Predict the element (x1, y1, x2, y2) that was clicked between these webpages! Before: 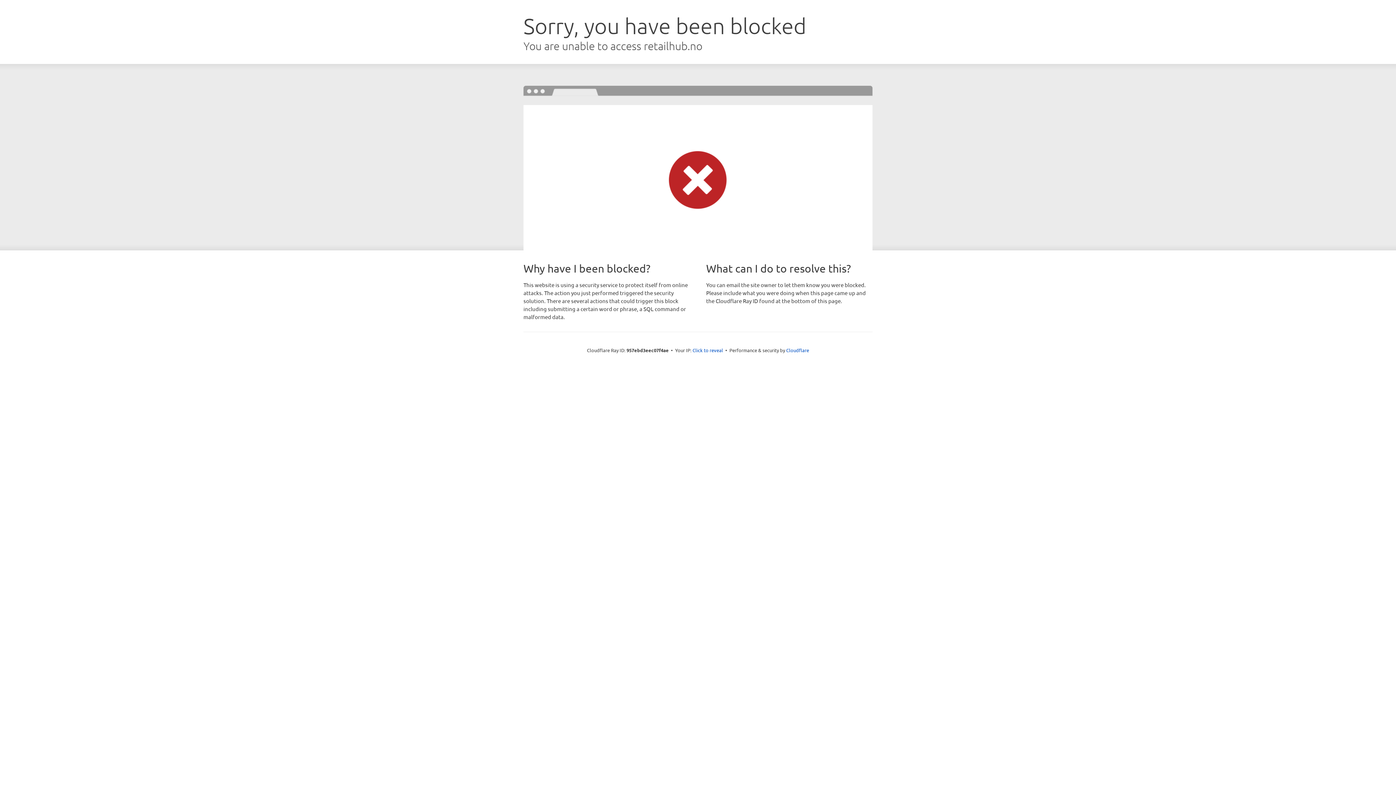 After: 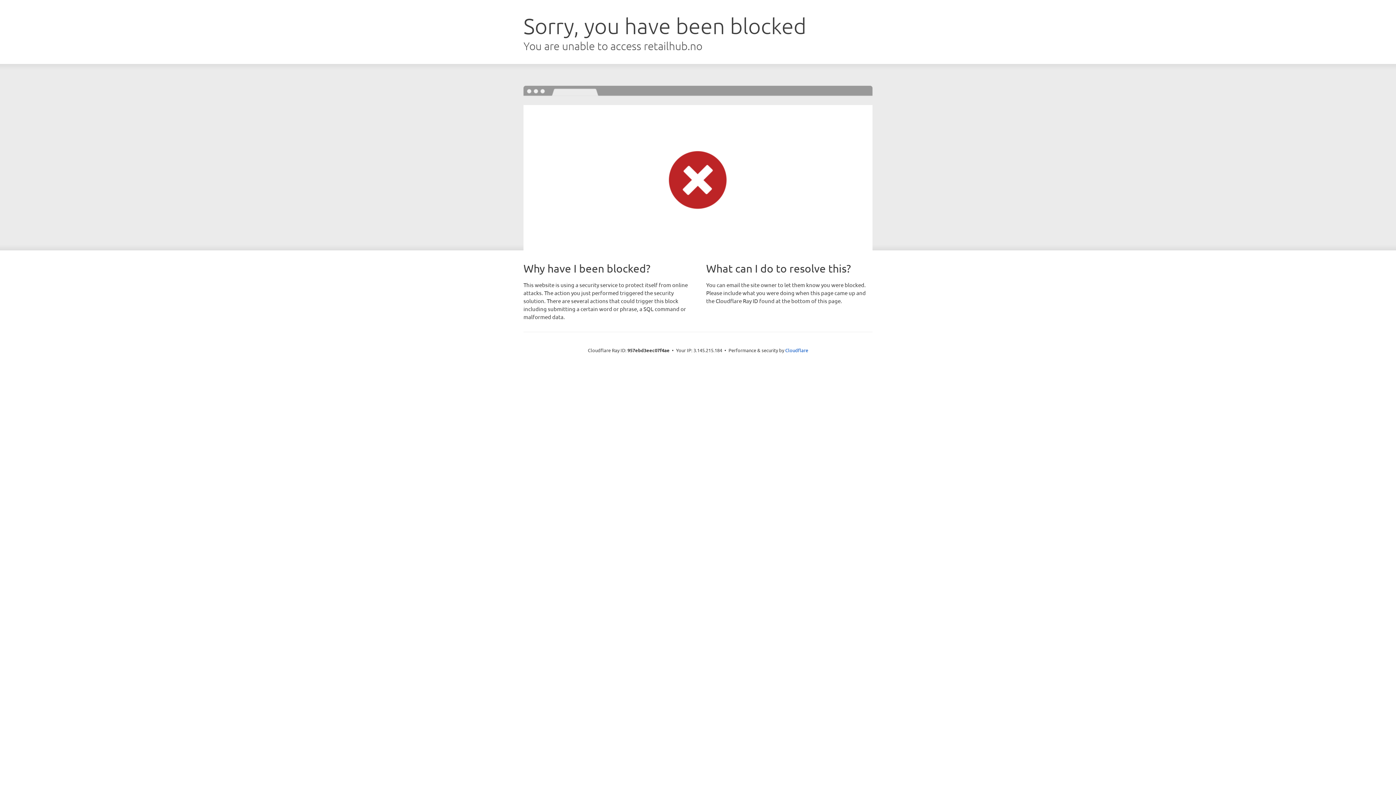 Action: bbox: (692, 346, 723, 353) label: Click to reveal